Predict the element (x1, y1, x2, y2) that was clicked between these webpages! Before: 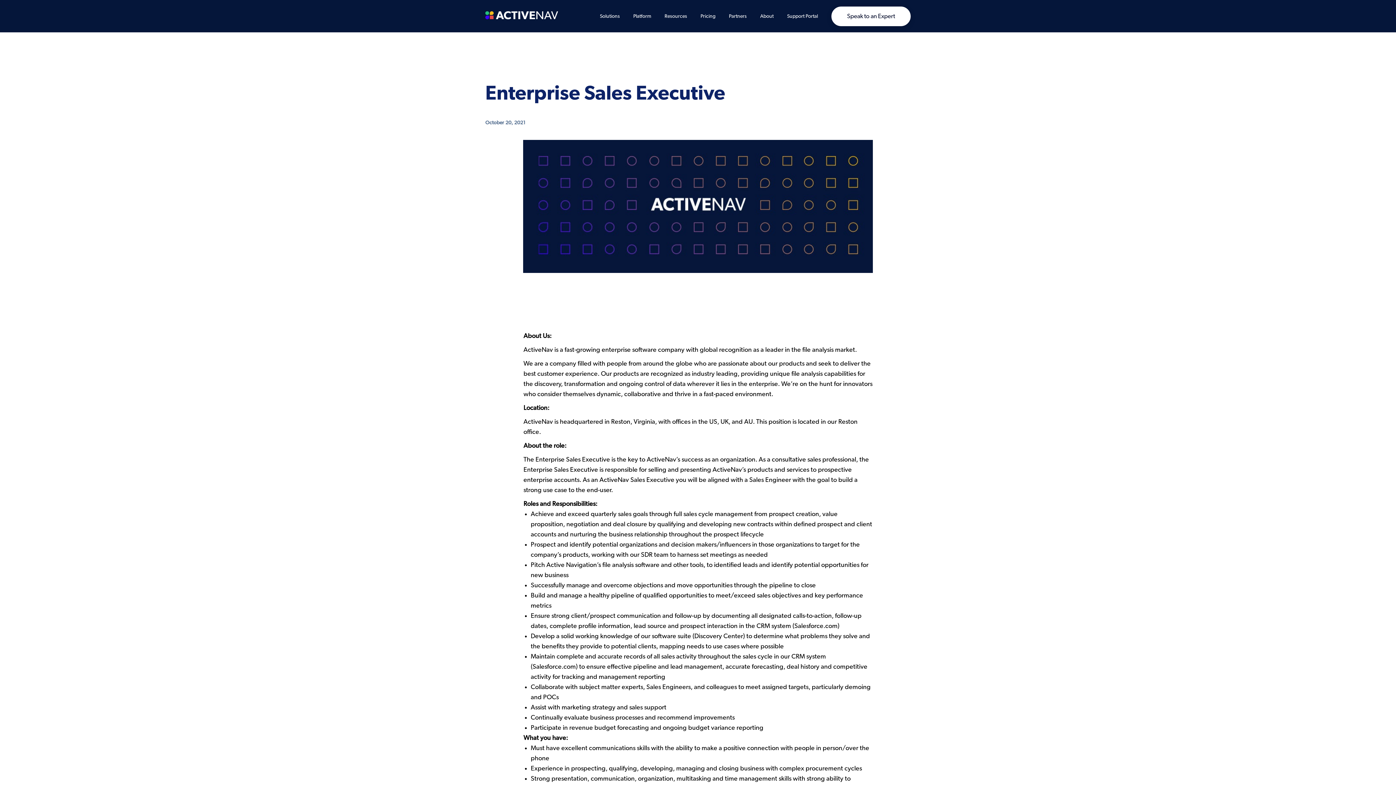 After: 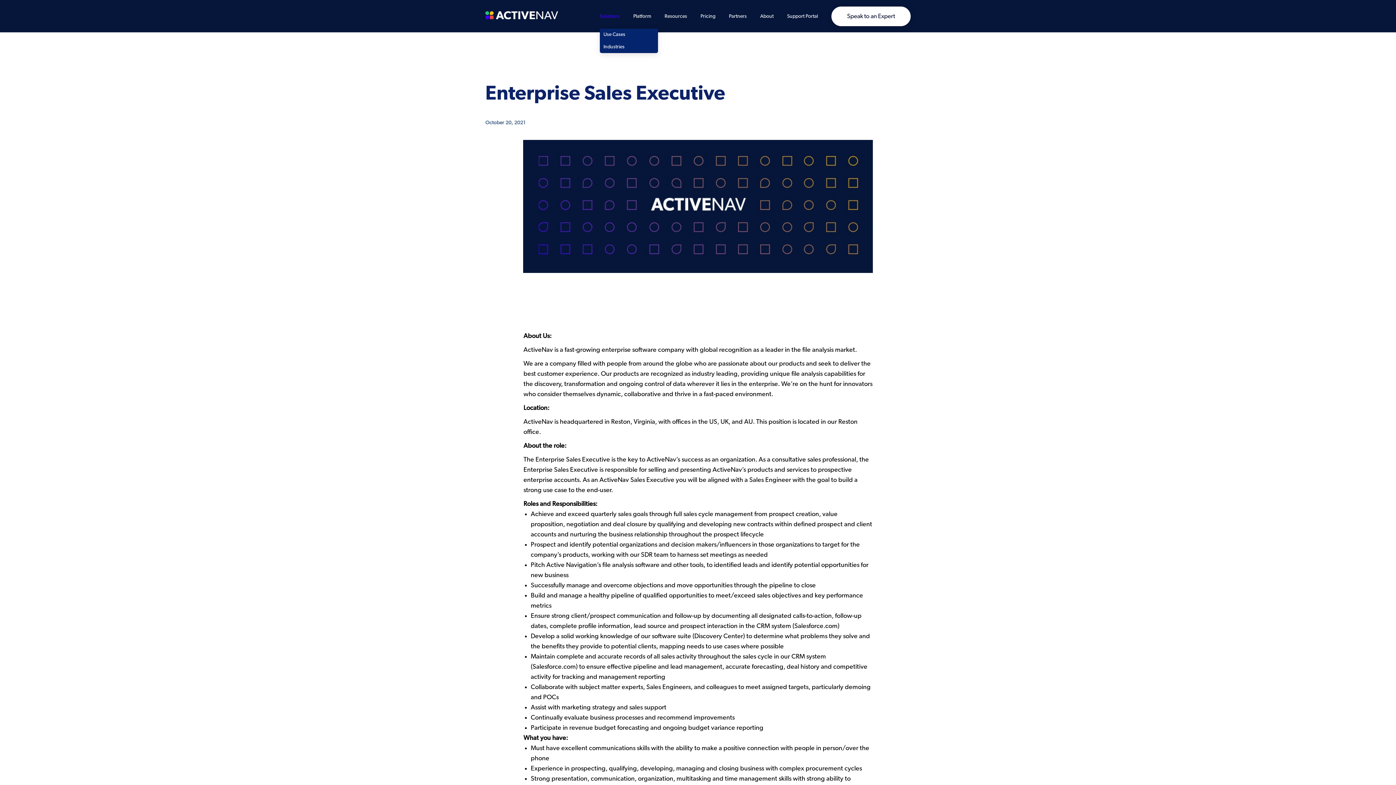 Action: bbox: (600, 13, 620, 18) label: Solutions